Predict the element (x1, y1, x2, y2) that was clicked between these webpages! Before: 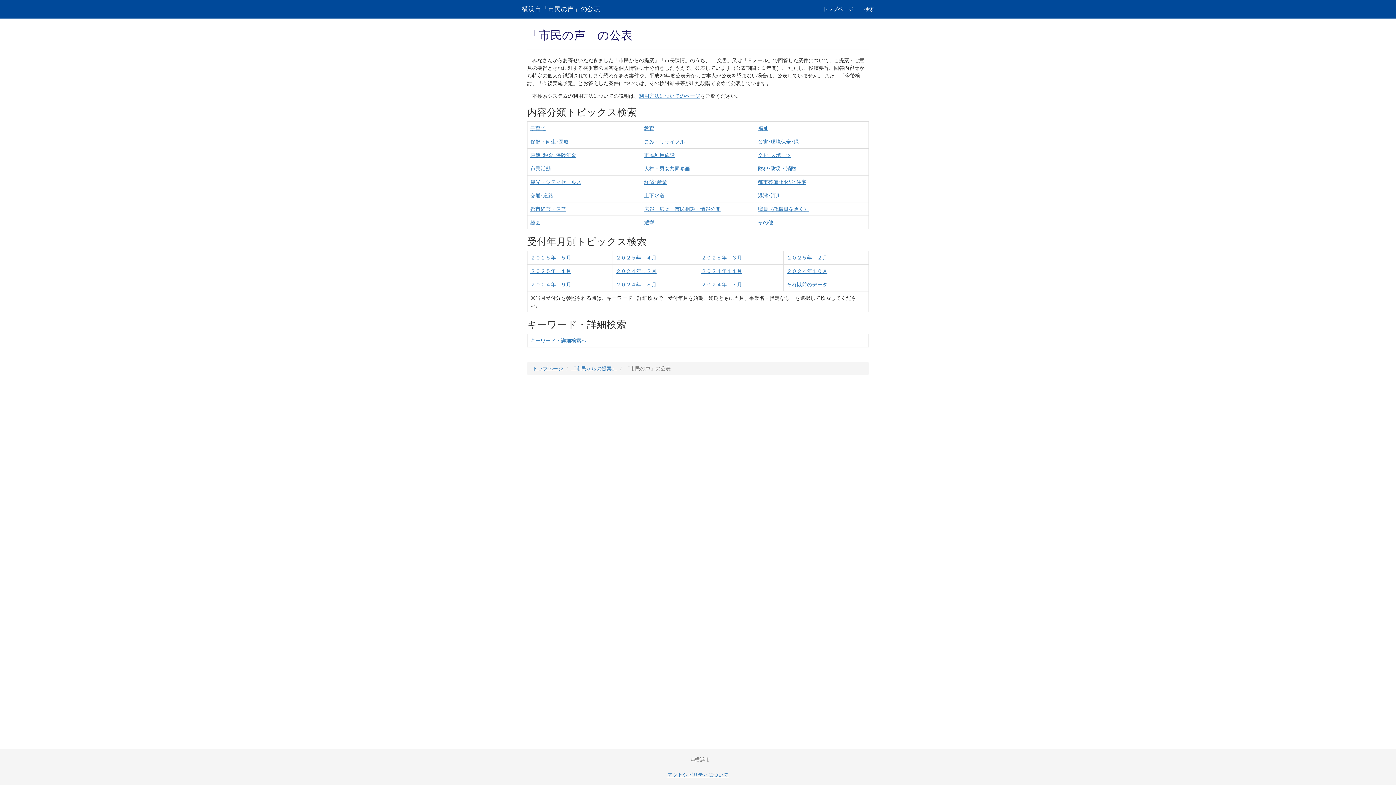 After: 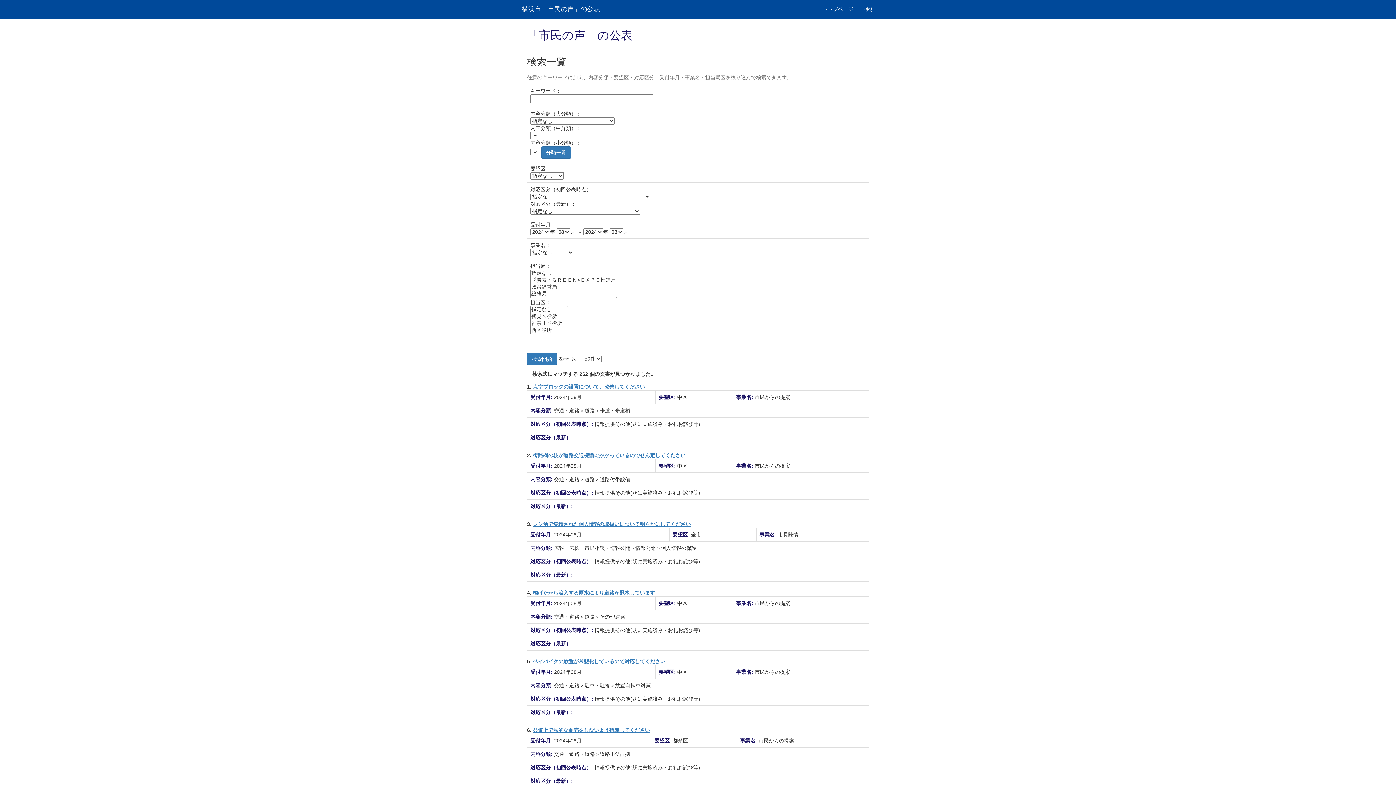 Action: bbox: (616, 281, 656, 287) label: ２０２４年　８月